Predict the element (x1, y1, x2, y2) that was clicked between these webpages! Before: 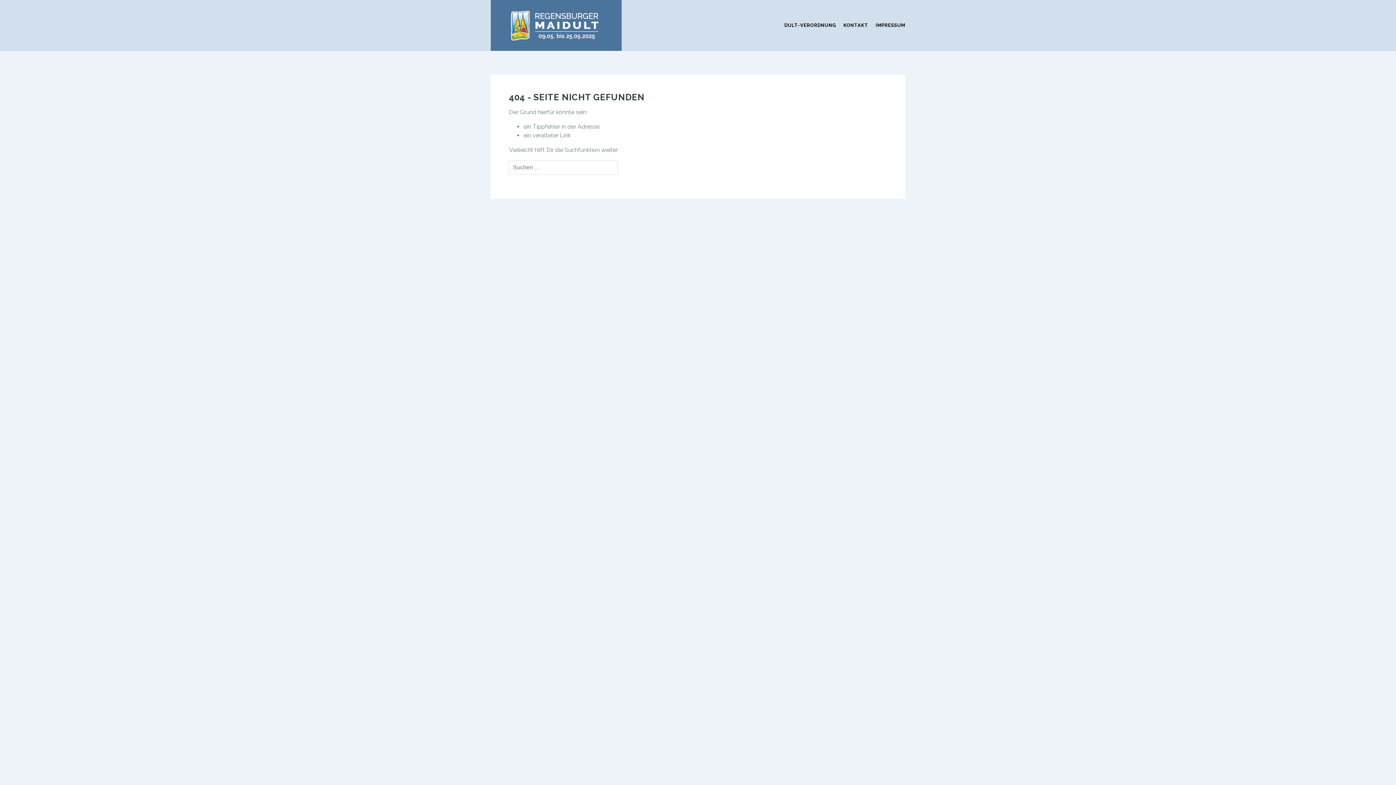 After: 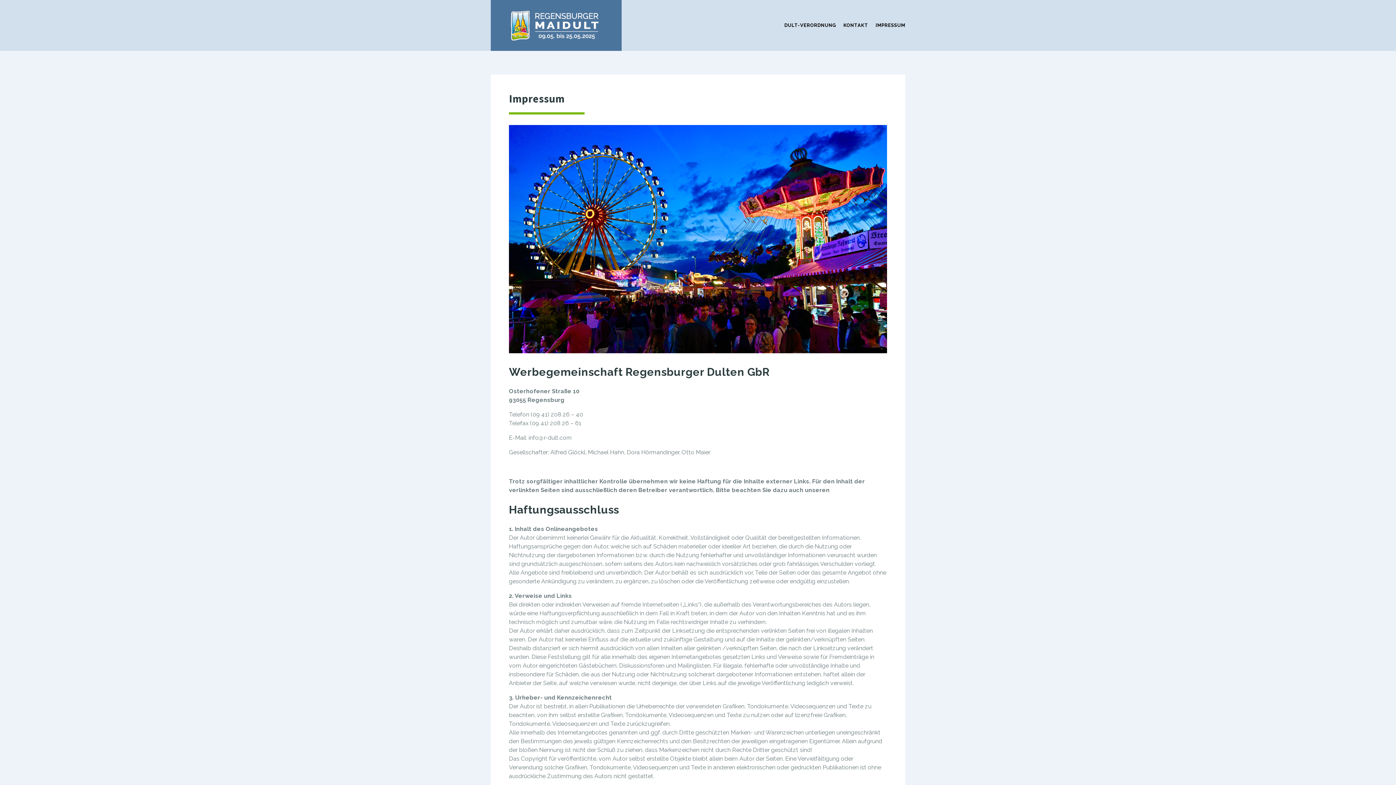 Action: label: IMPRESSUM bbox: (872, 18, 909, 32)